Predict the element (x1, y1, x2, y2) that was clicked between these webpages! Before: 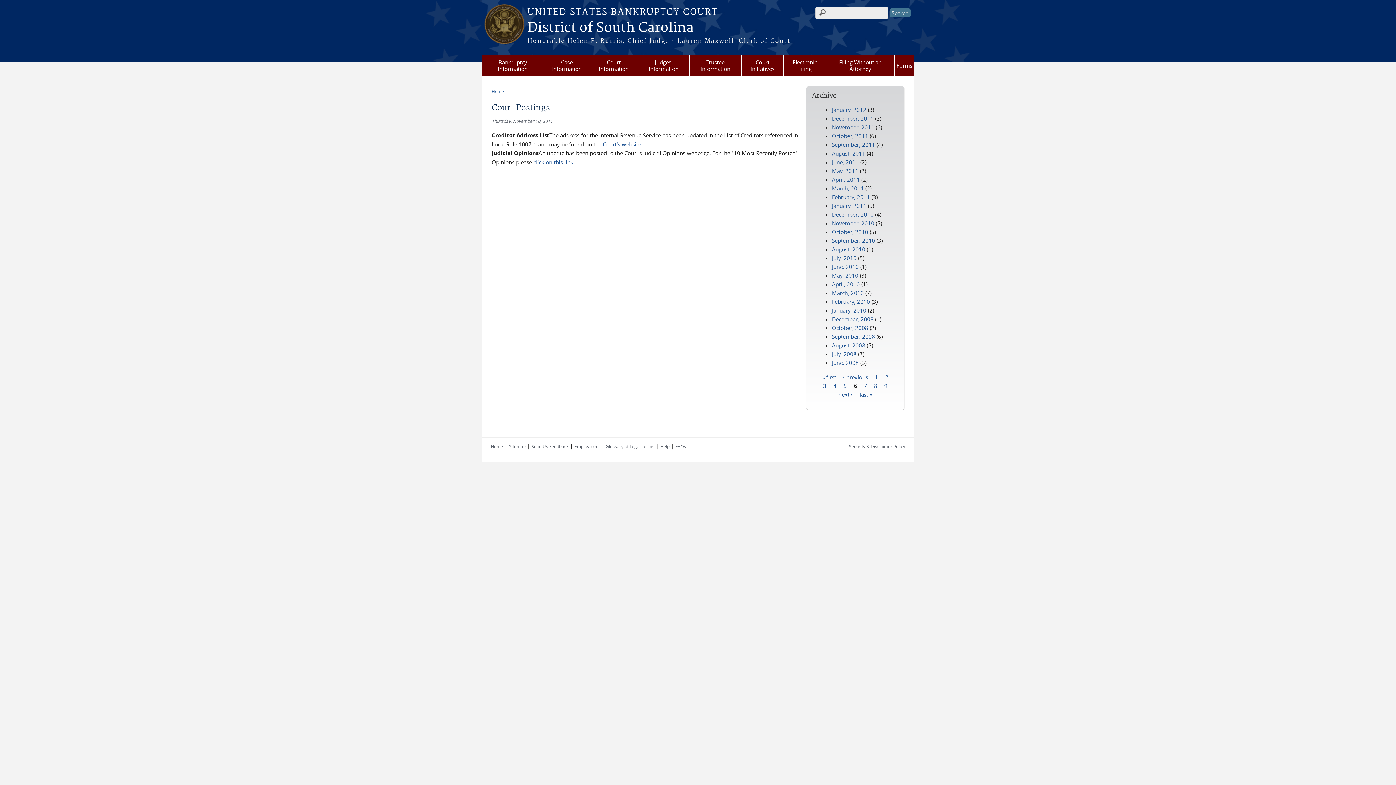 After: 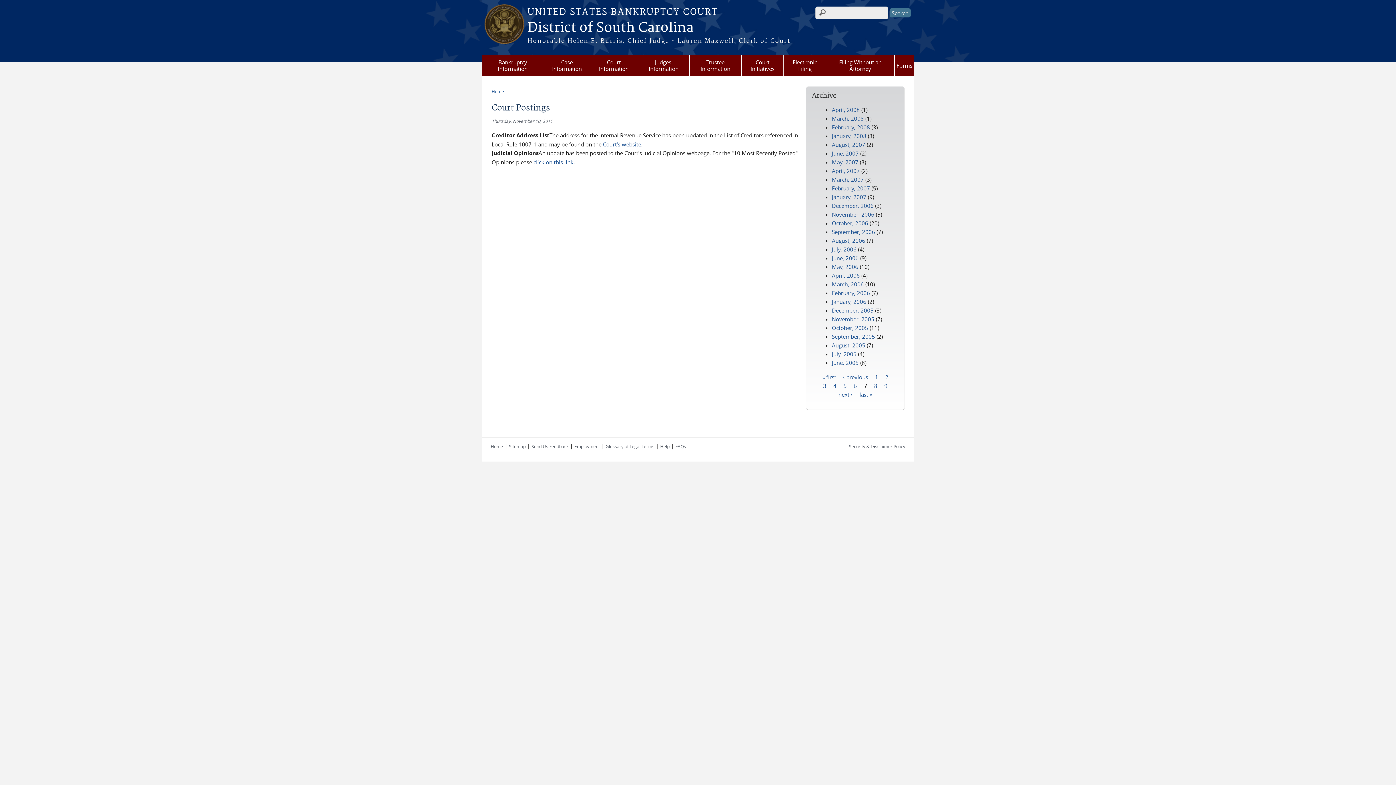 Action: bbox: (838, 390, 852, 398) label: next ›